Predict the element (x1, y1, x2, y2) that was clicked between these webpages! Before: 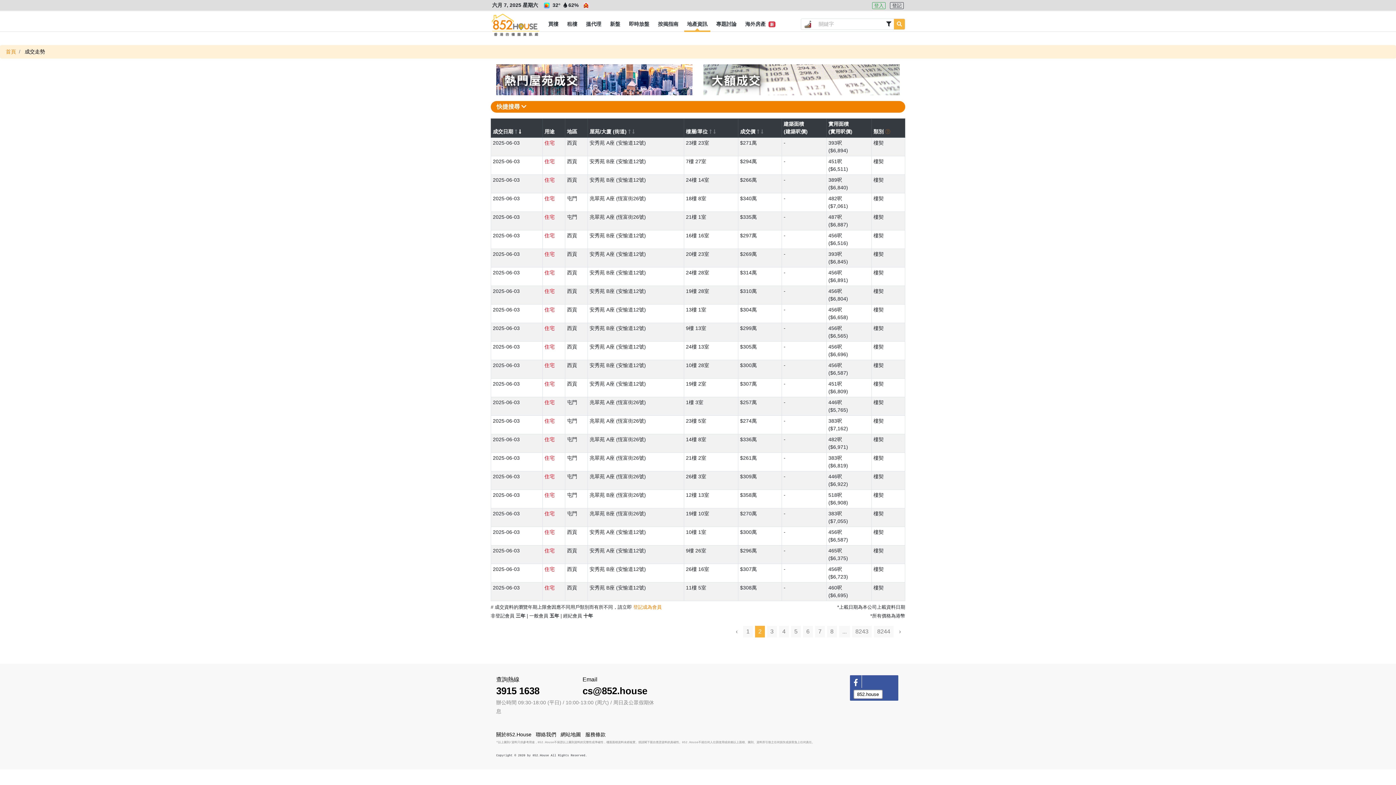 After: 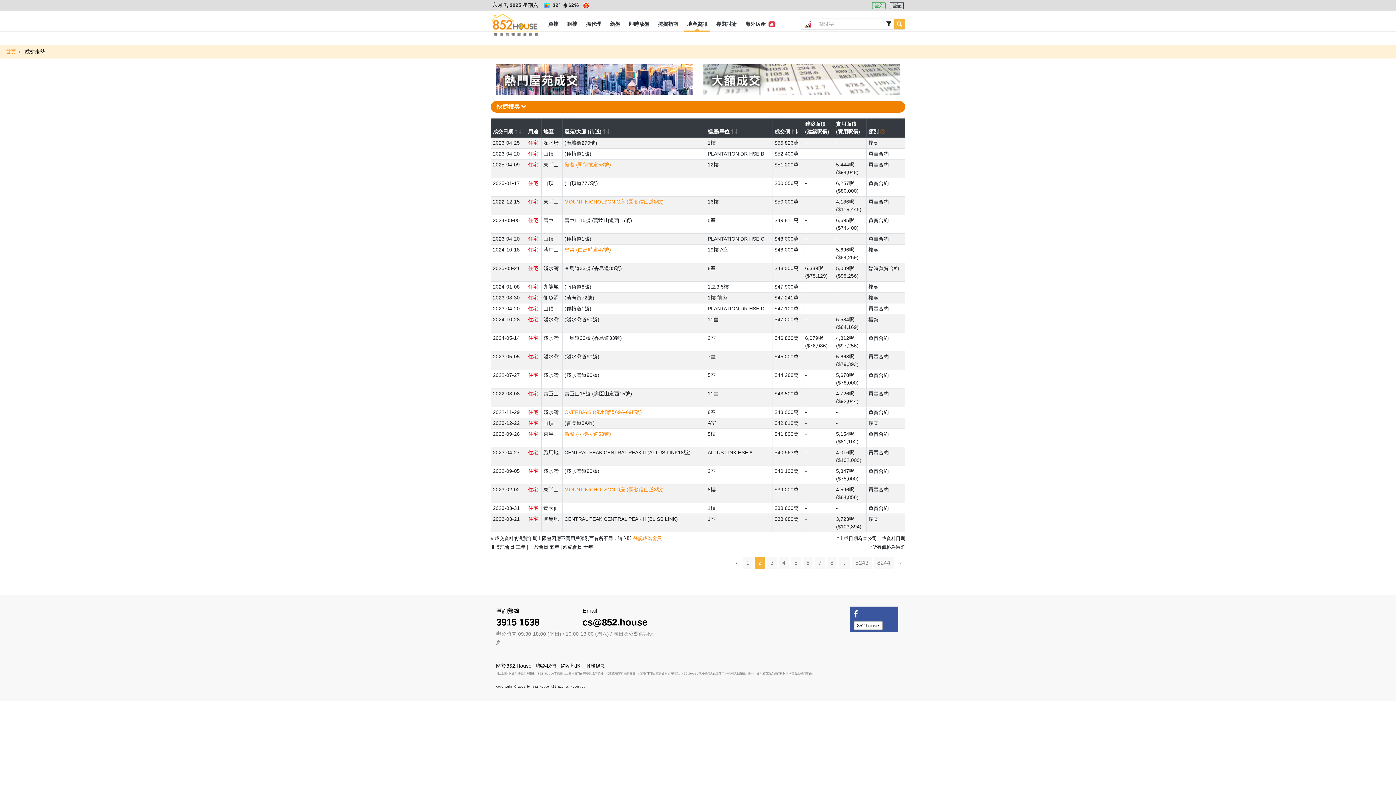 Action: bbox: (761, 128, 763, 134)